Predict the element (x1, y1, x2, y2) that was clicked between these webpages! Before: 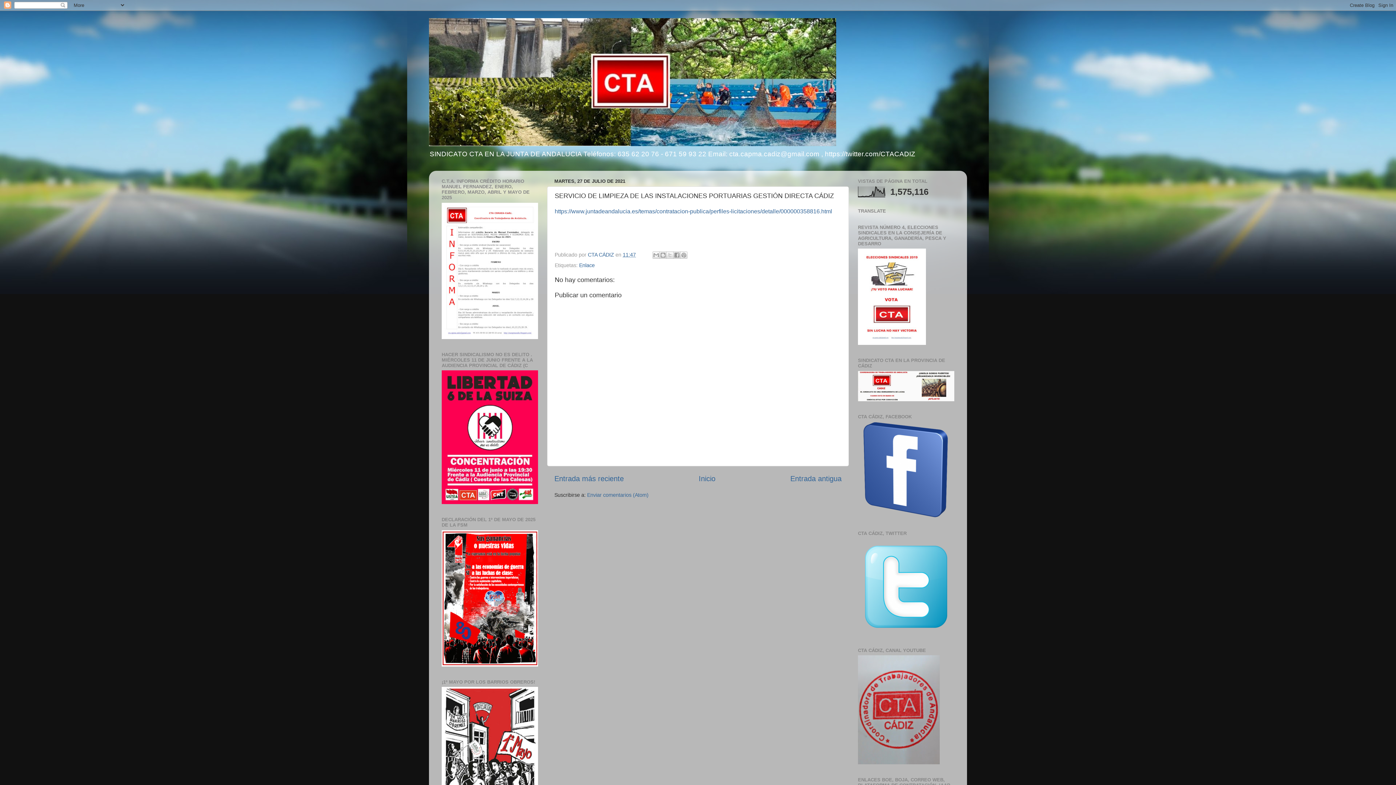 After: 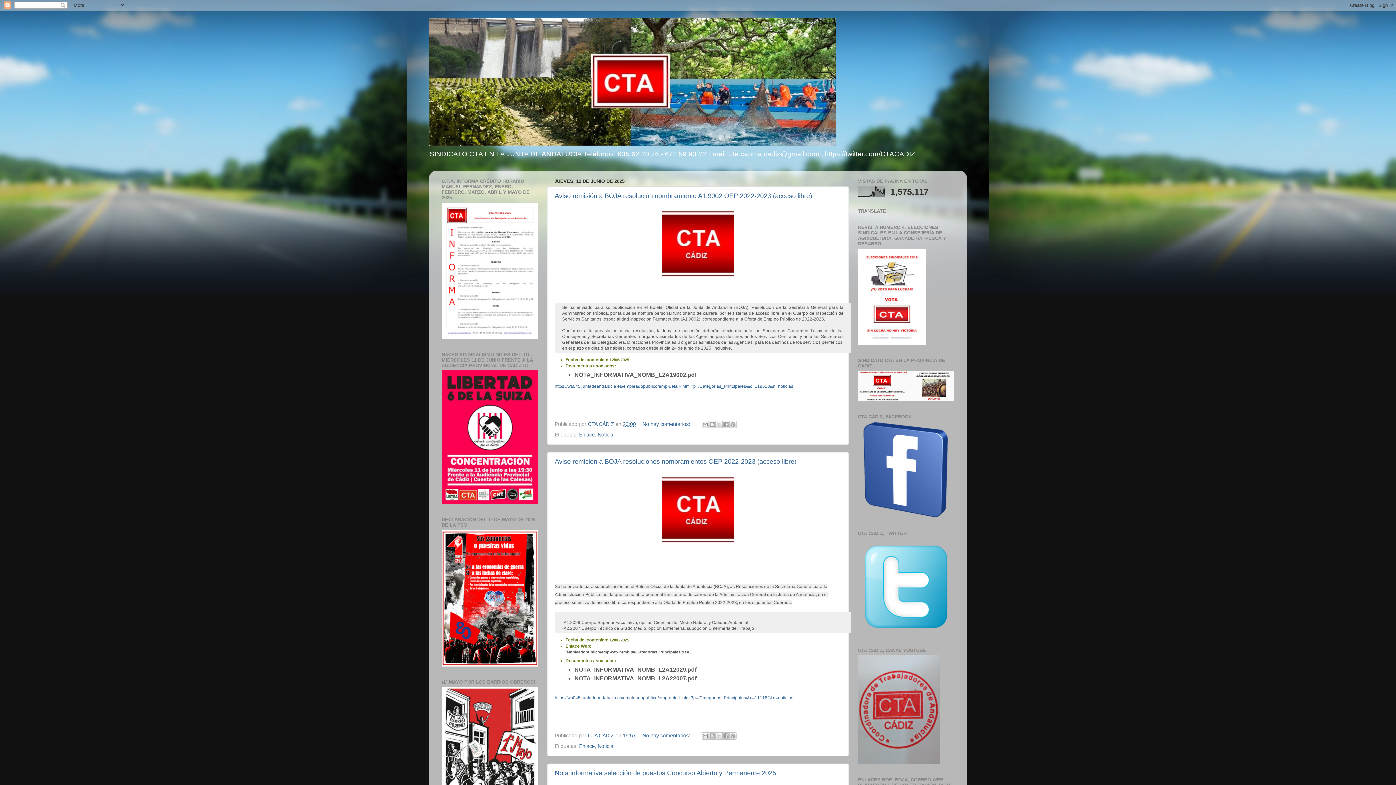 Action: label: Inicio bbox: (698, 475, 715, 483)